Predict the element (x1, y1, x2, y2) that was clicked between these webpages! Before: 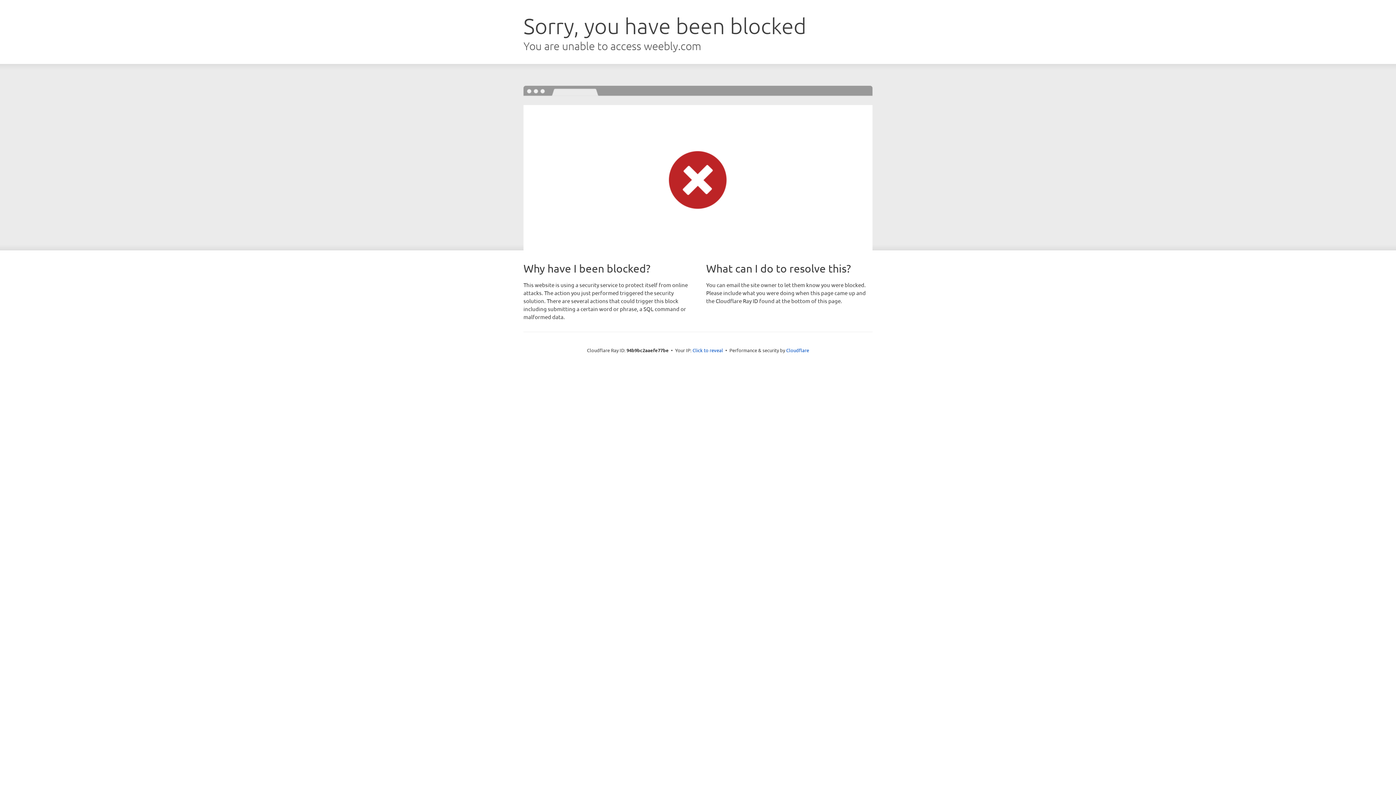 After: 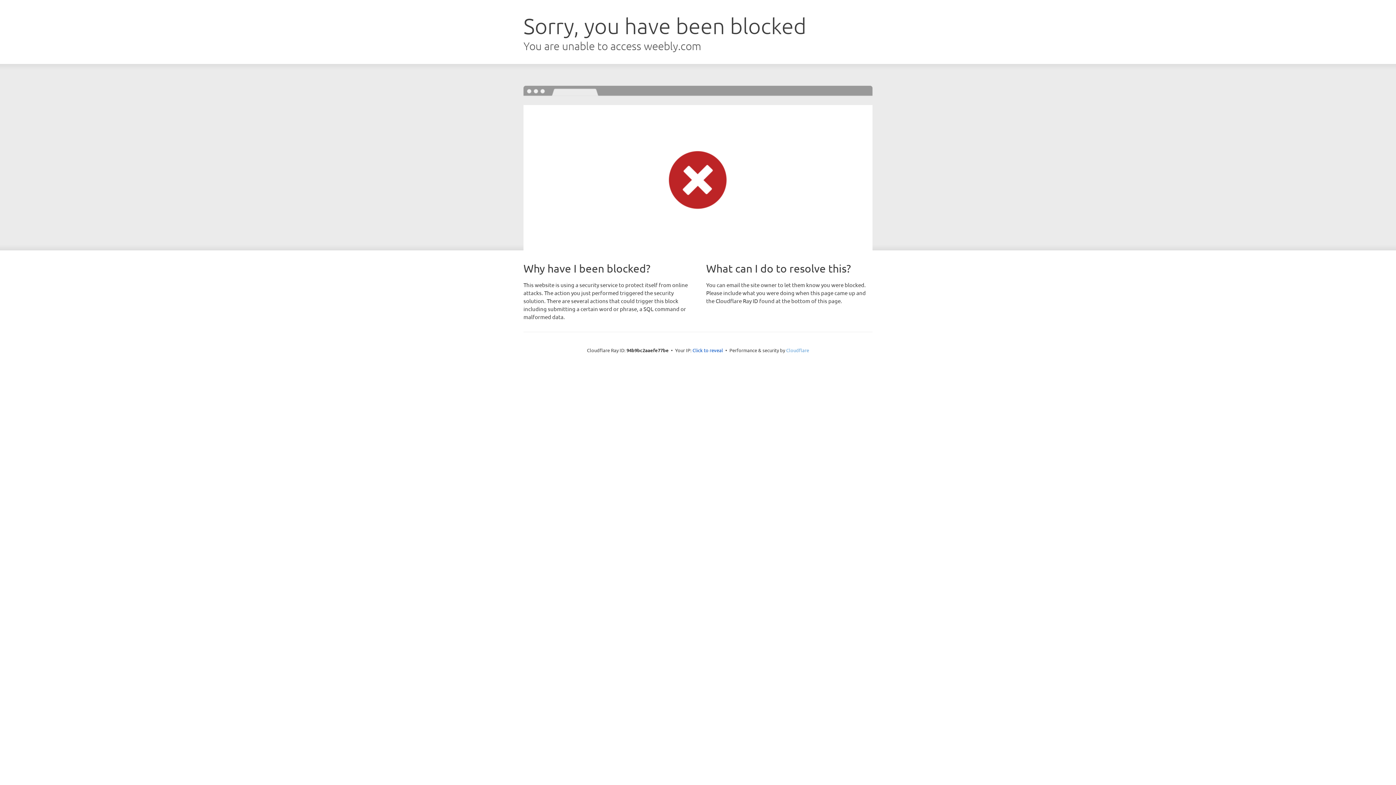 Action: bbox: (786, 347, 809, 353) label: Cloudflare